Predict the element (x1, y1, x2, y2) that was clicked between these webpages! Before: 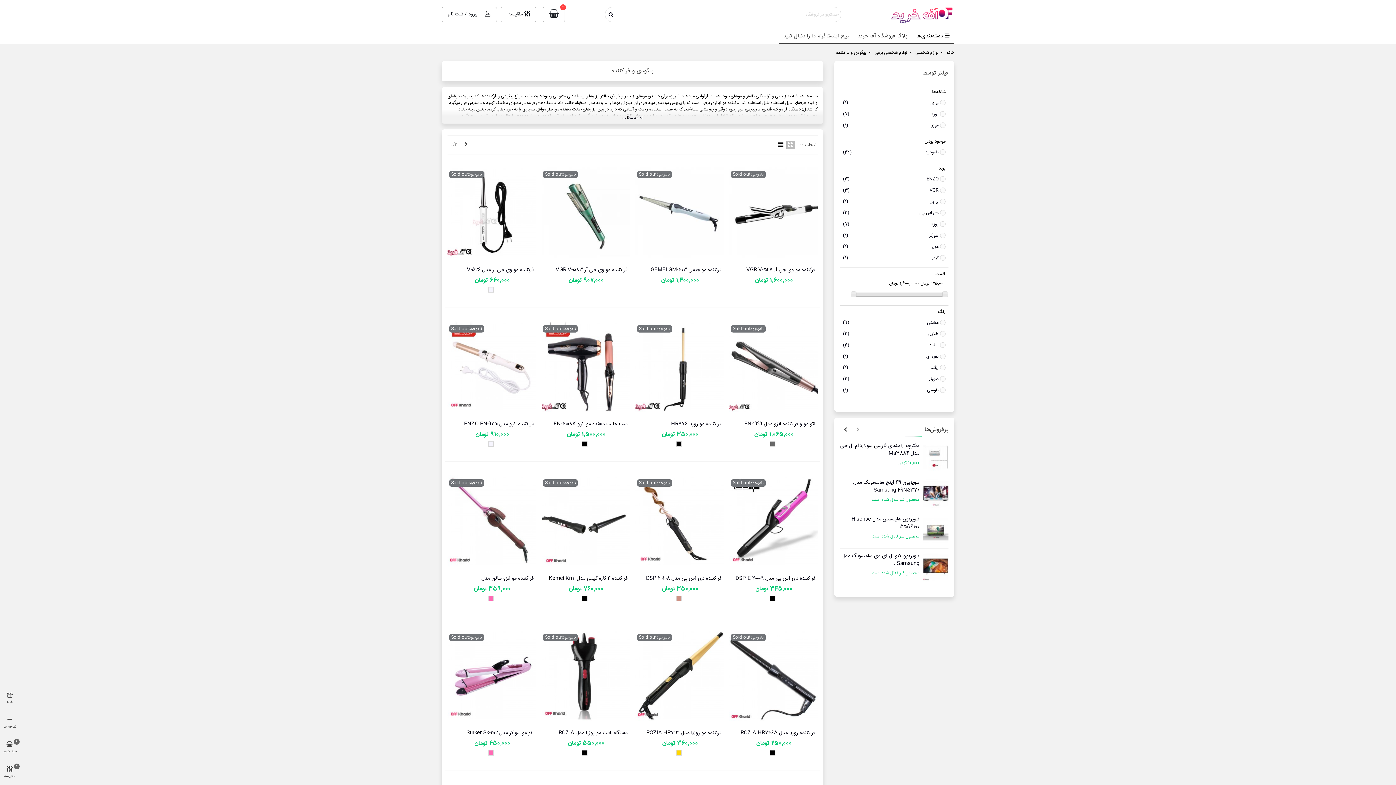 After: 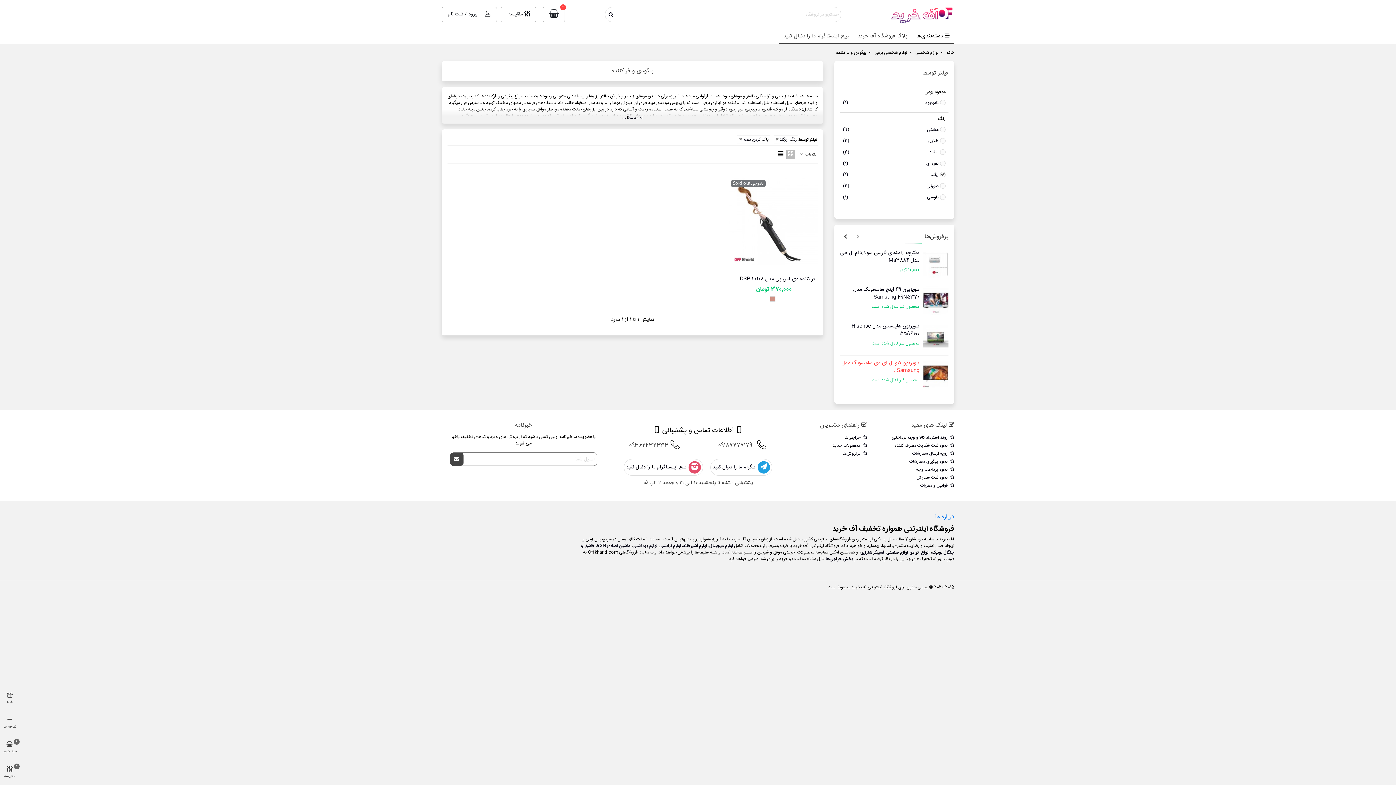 Action: label: رزگلد
(1) bbox: (843, 364, 938, 371)